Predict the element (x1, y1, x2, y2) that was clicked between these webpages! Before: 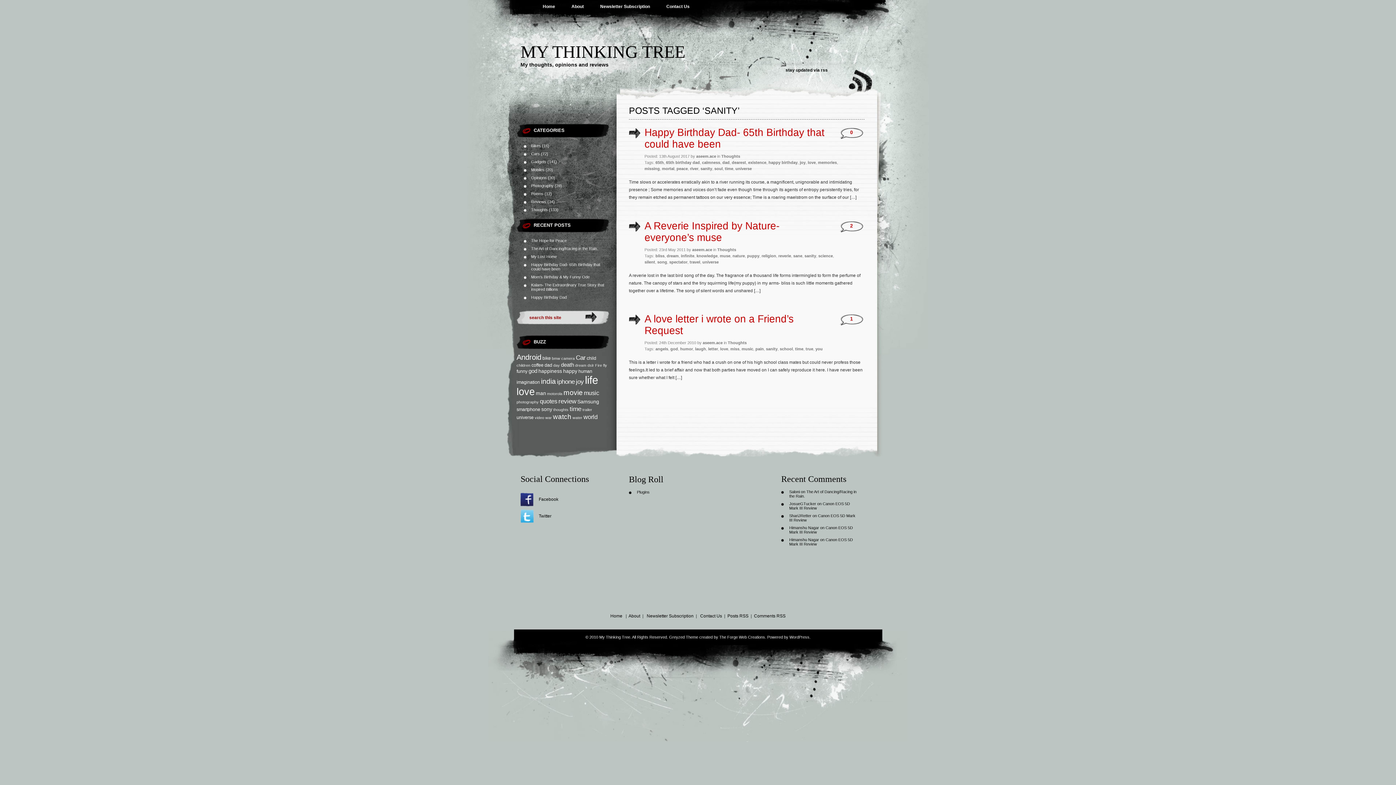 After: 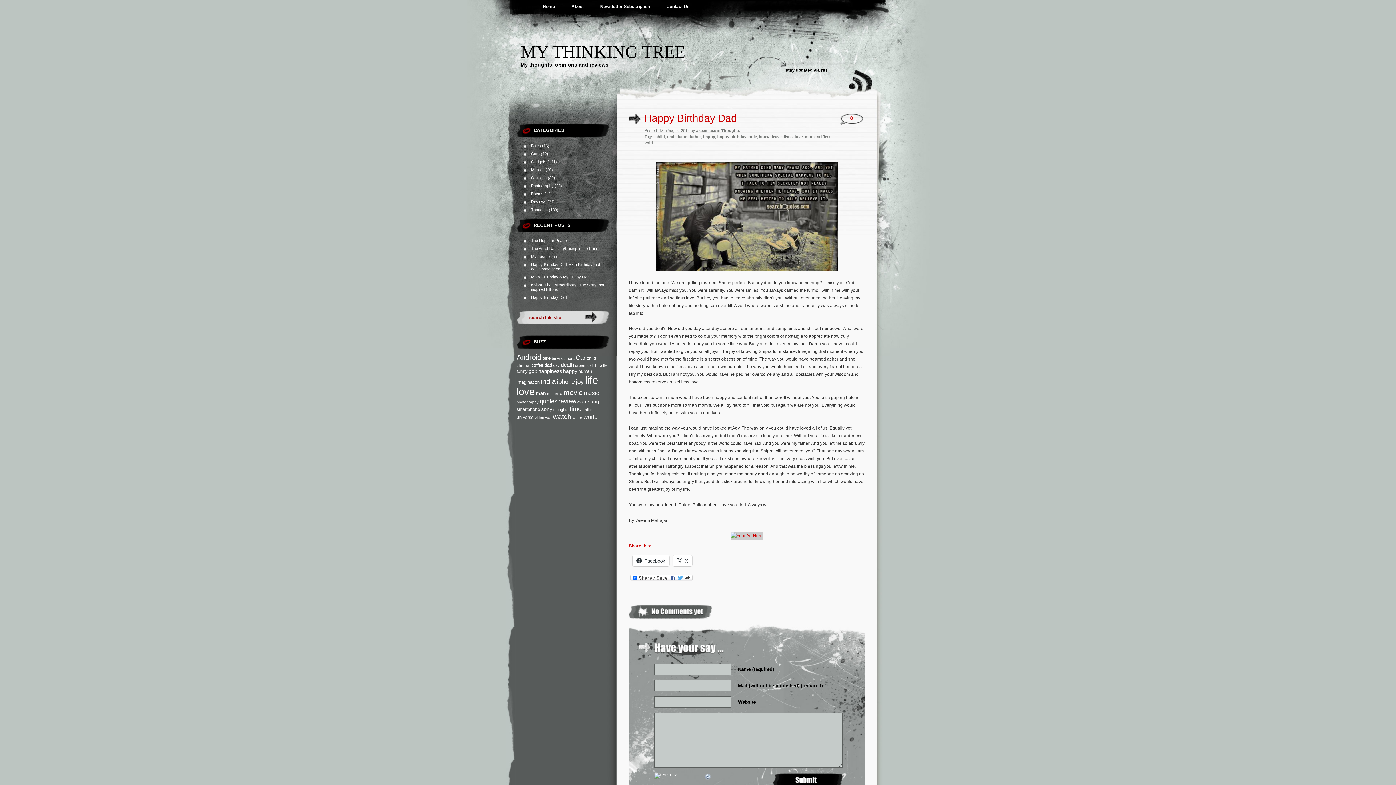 Action: label: Happy Birthday Dad bbox: (531, 295, 566, 299)